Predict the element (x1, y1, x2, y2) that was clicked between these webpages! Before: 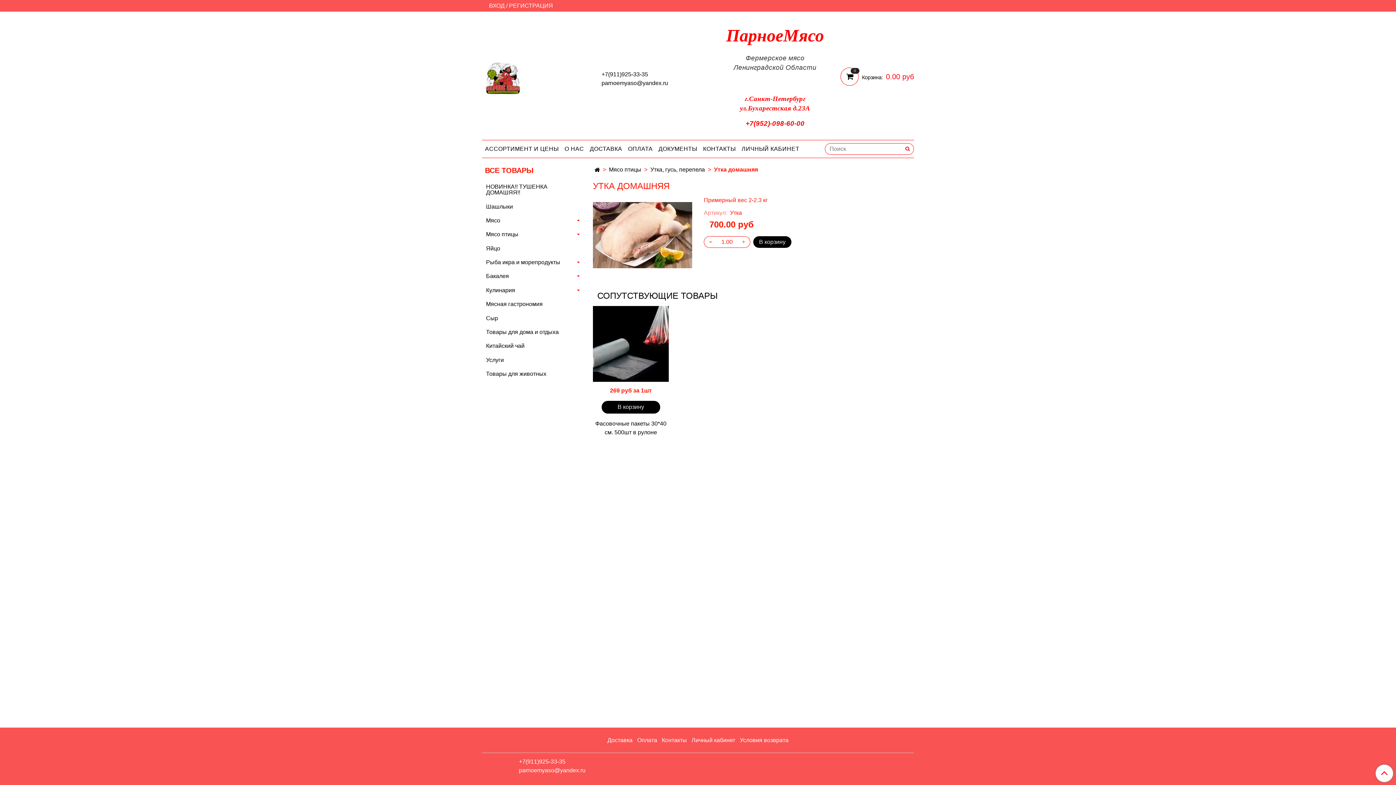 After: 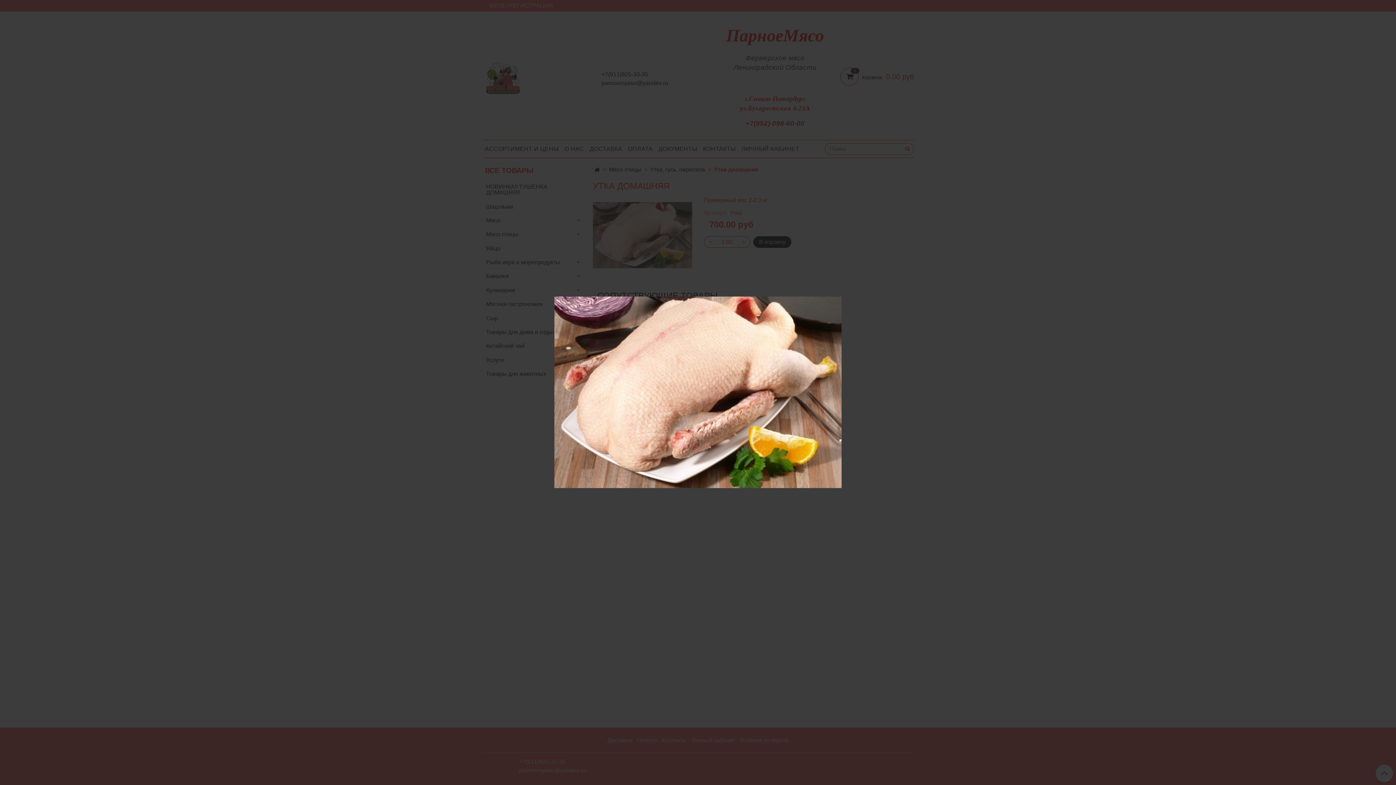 Action: bbox: (593, 231, 692, 237)